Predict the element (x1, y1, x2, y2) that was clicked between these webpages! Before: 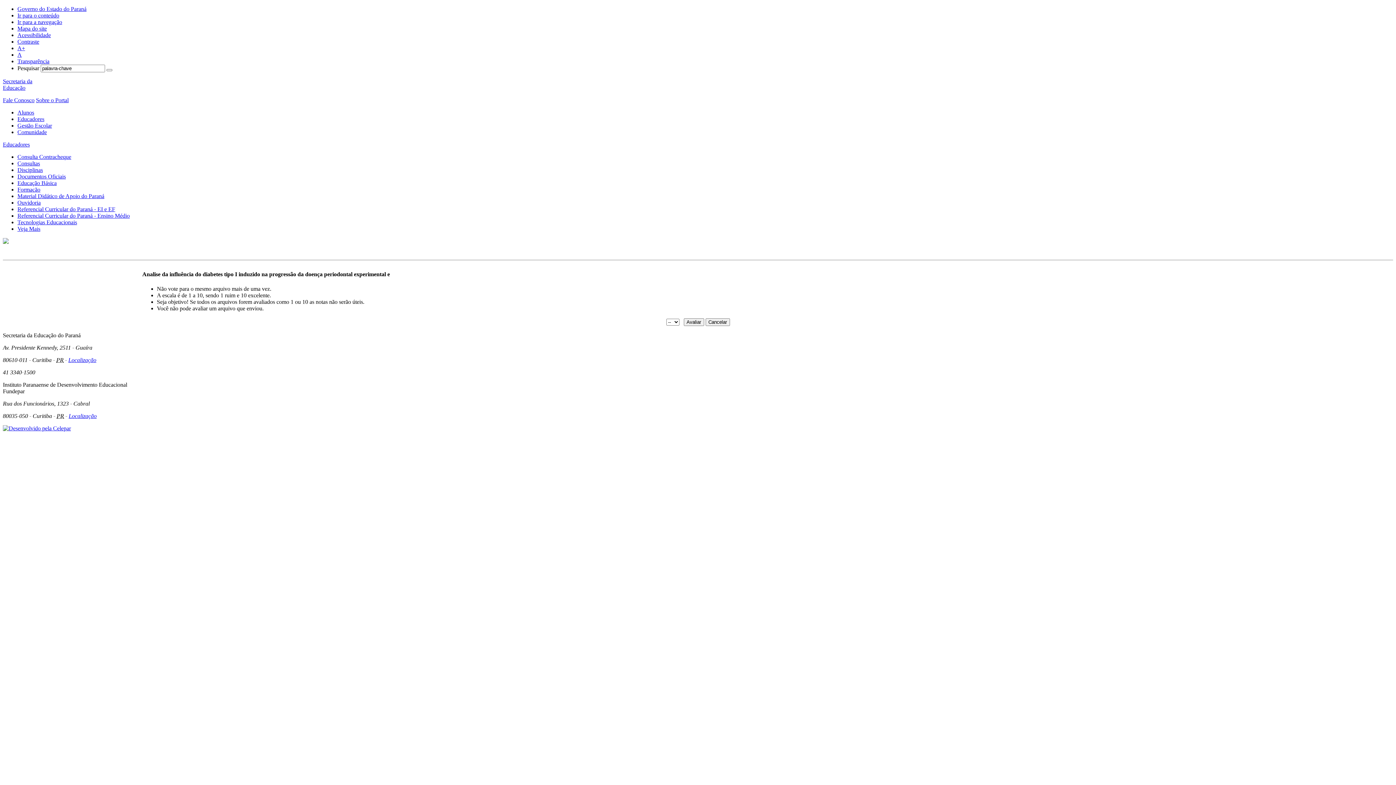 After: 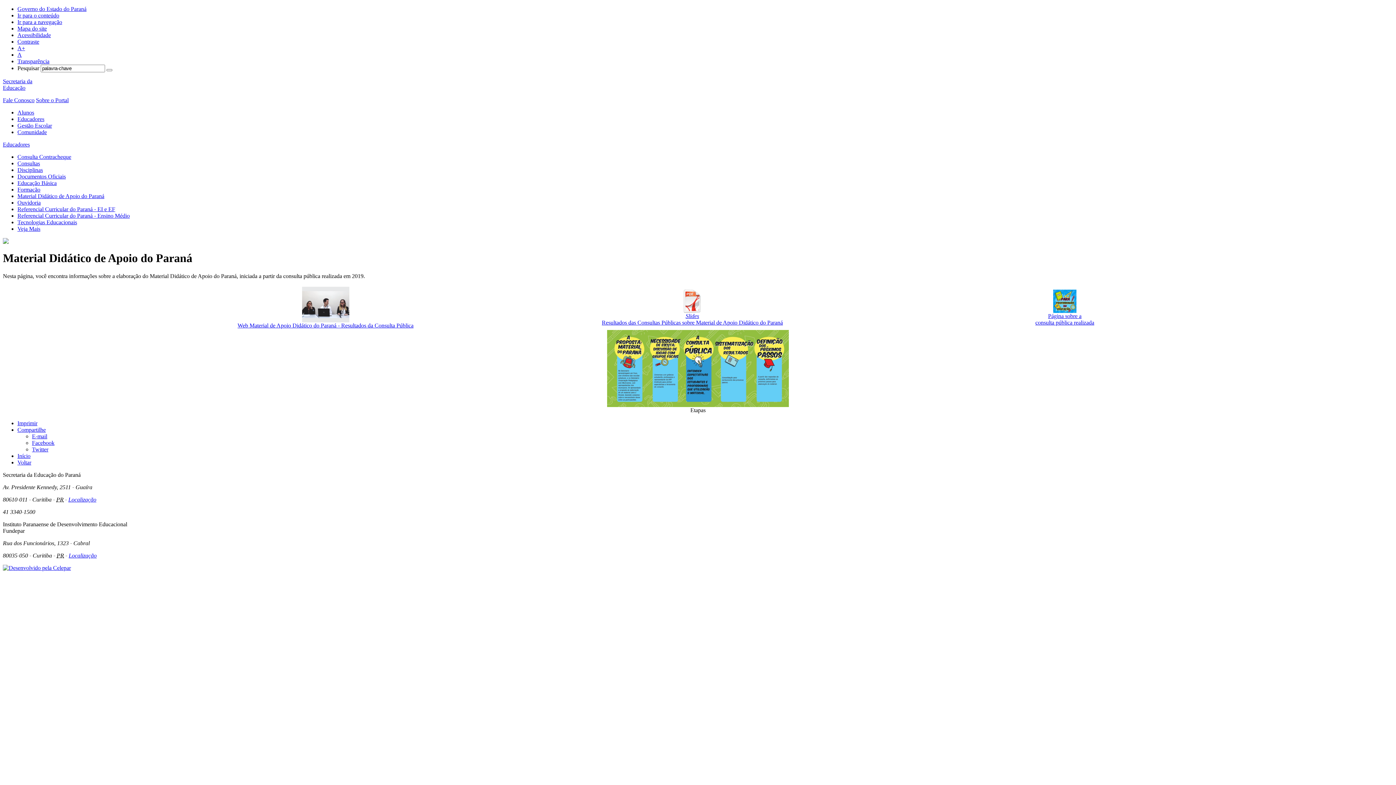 Action: label: Material Didático de Apoio do Paraná bbox: (17, 193, 104, 199)